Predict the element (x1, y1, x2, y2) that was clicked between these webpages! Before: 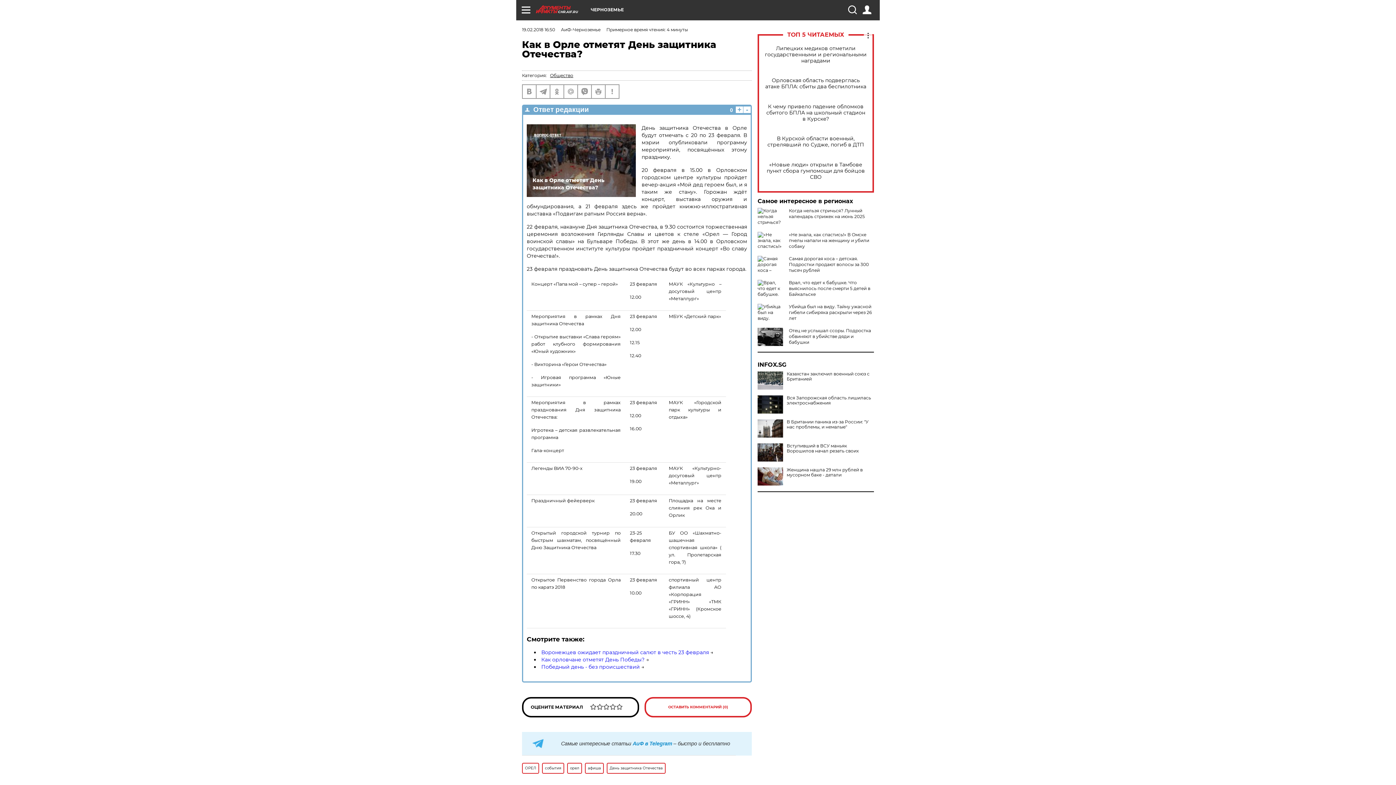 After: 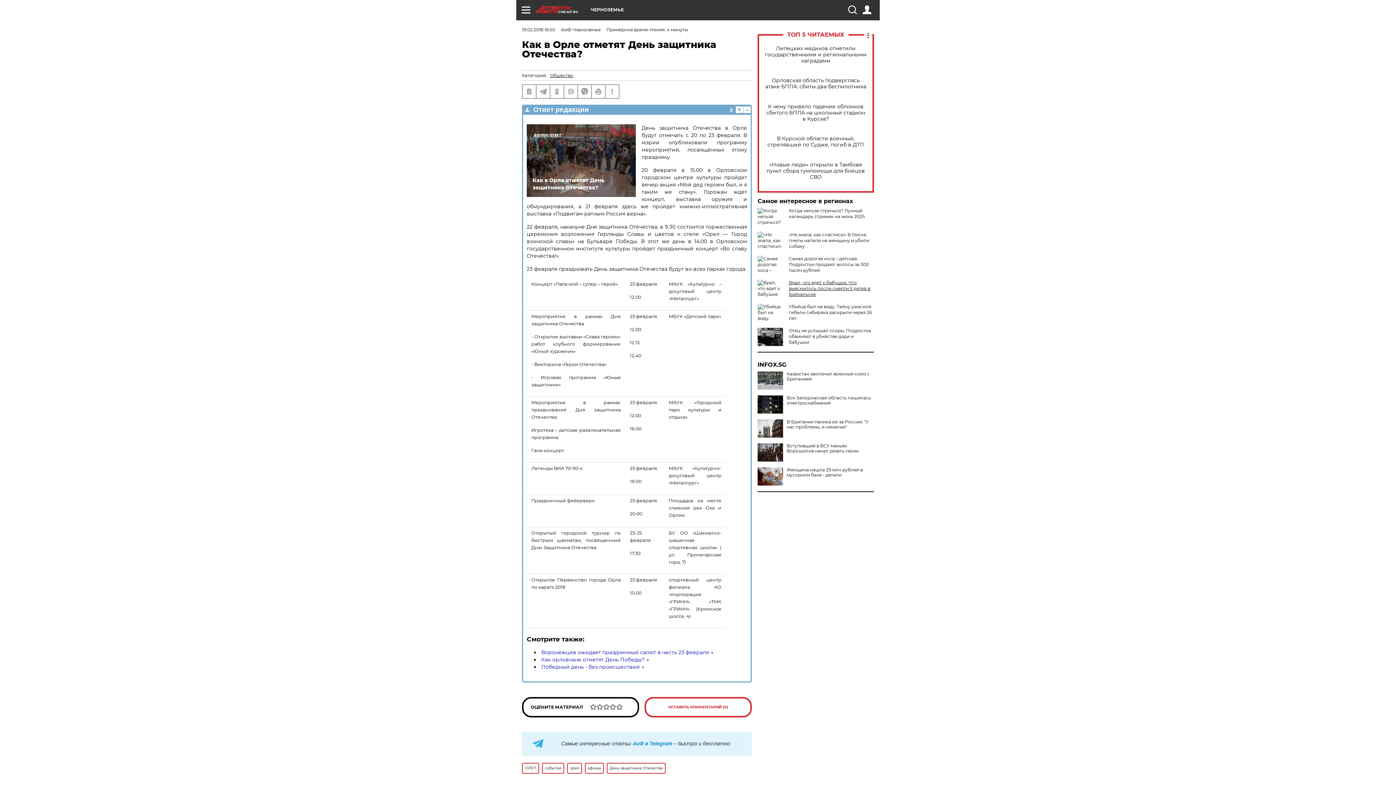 Action: label: Врал, что едет к бабушке. Что выяснилось после смерти 5 детей в Байкальске bbox: (789, 280, 870, 297)